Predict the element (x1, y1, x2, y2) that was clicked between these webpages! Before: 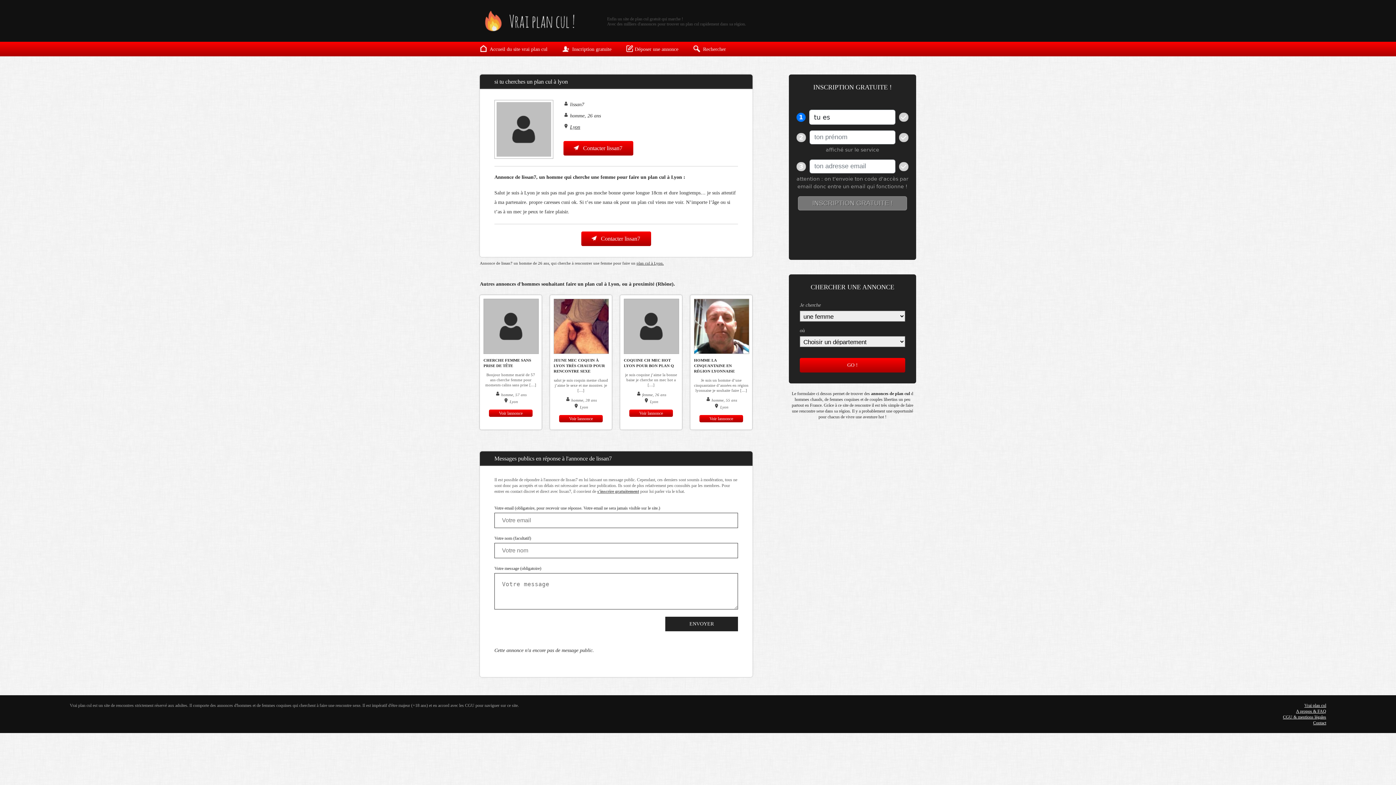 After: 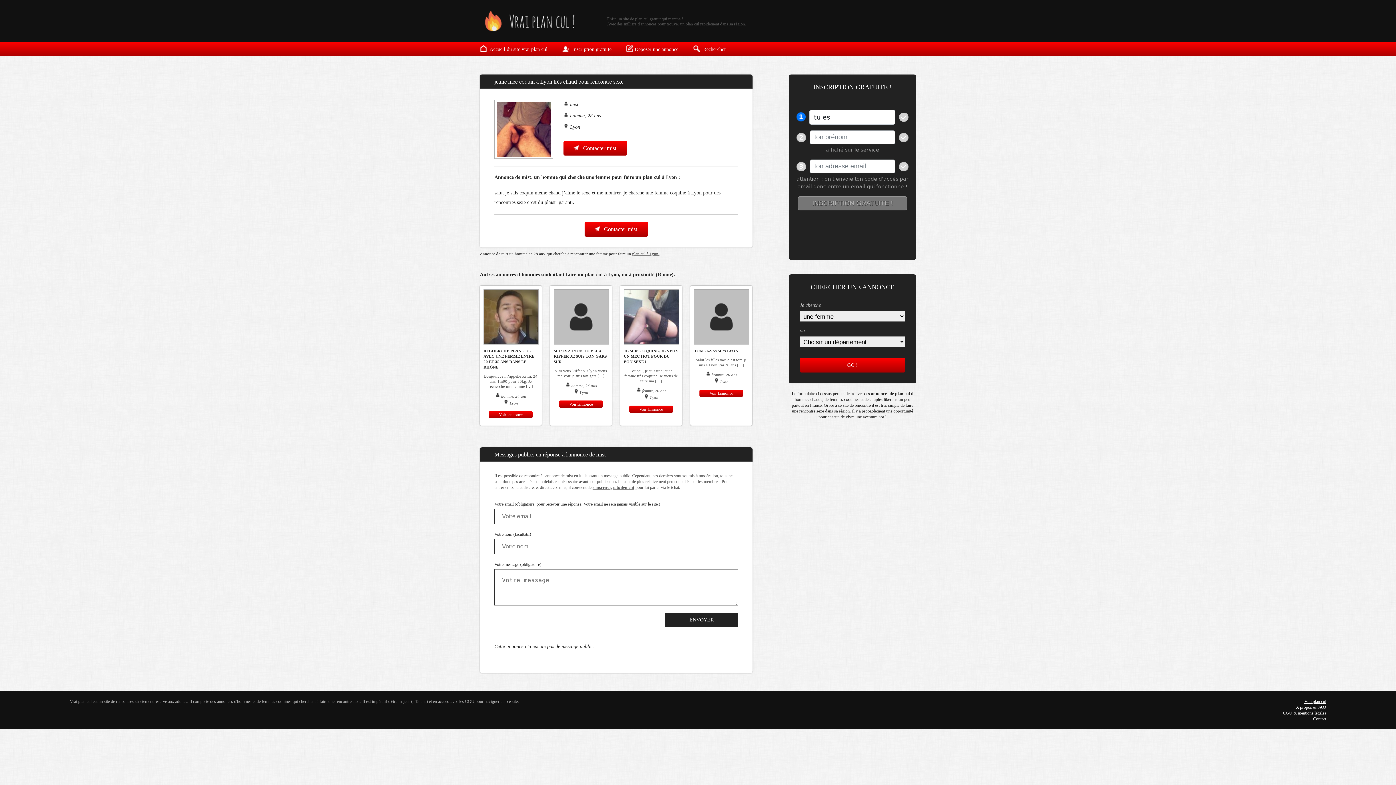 Action: bbox: (553, 298, 609, 354)